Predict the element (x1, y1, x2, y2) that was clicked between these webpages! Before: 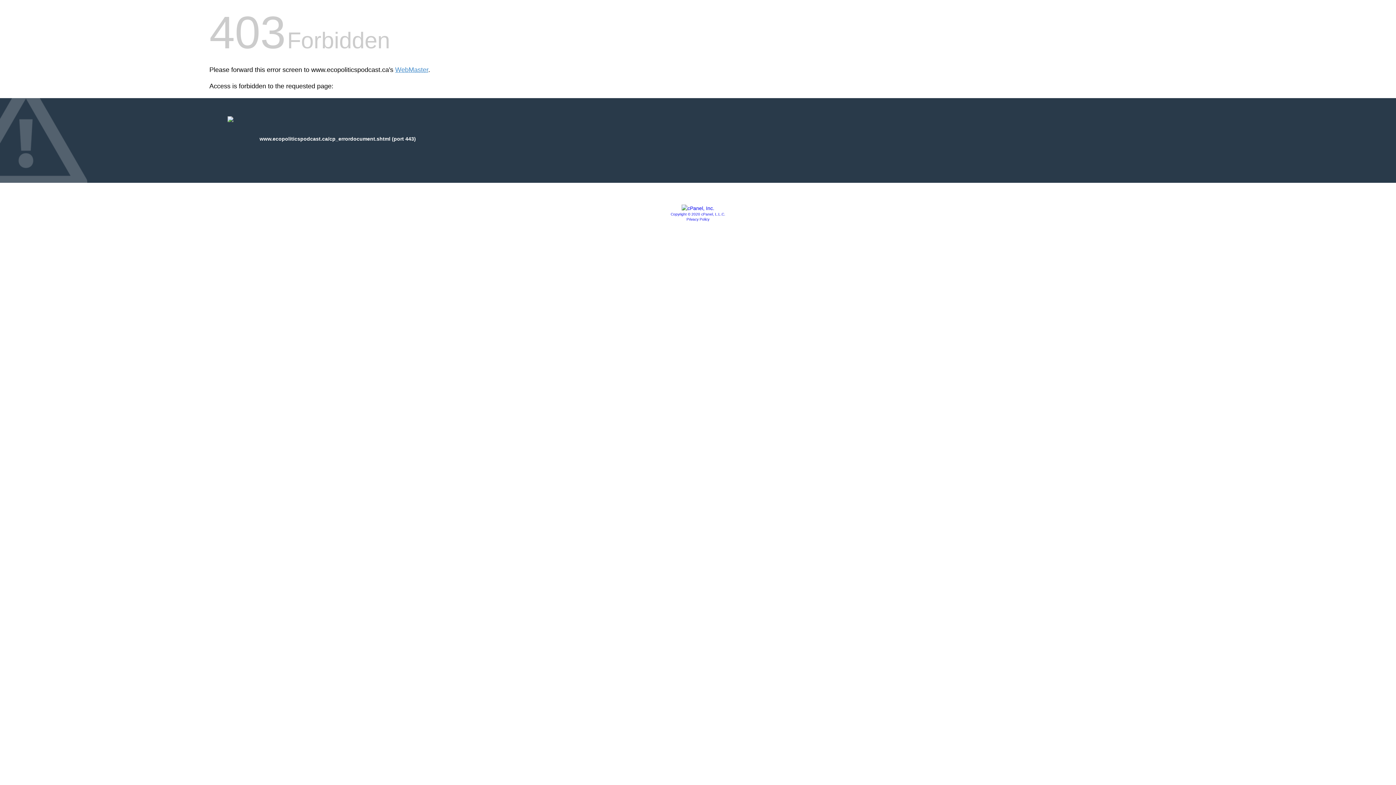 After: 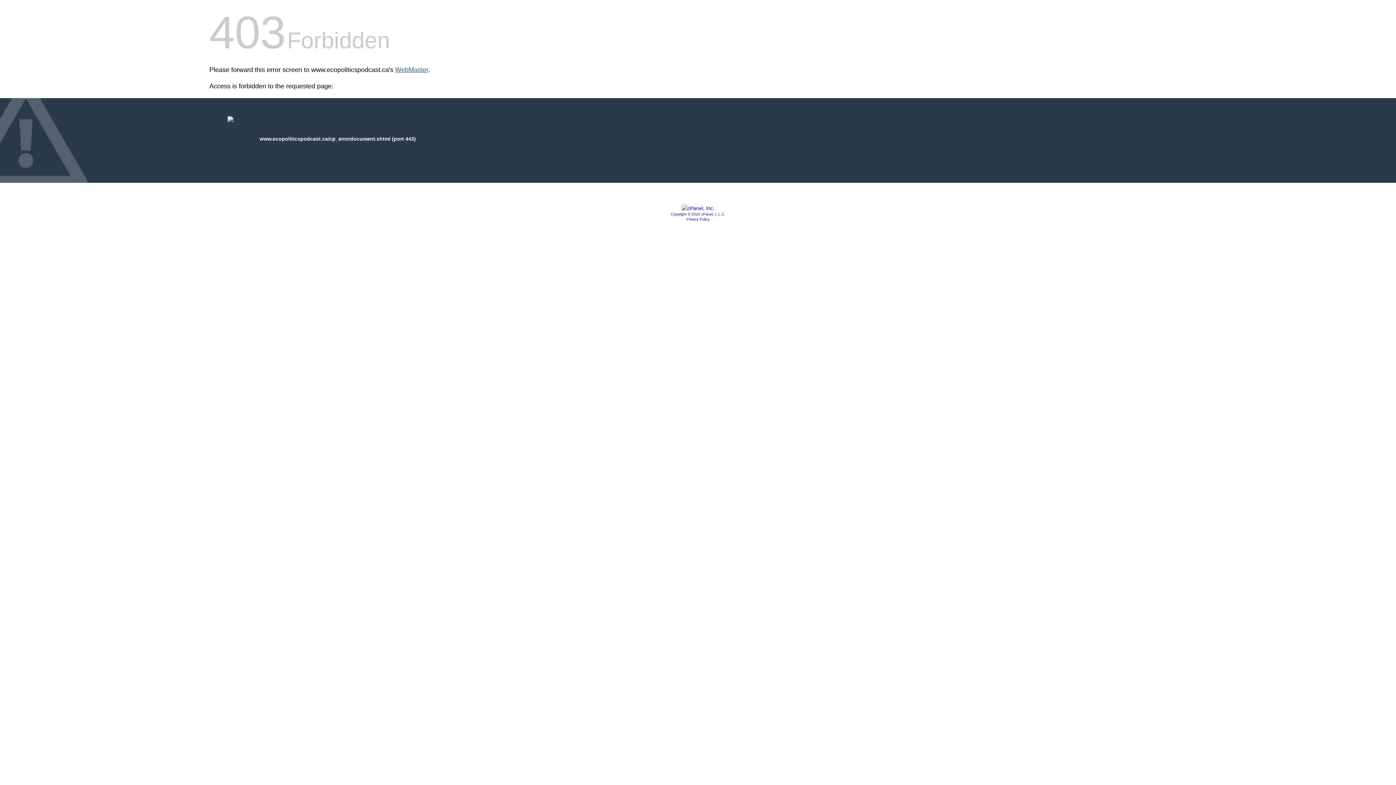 Action: bbox: (395, 66, 428, 73) label: WebMaster